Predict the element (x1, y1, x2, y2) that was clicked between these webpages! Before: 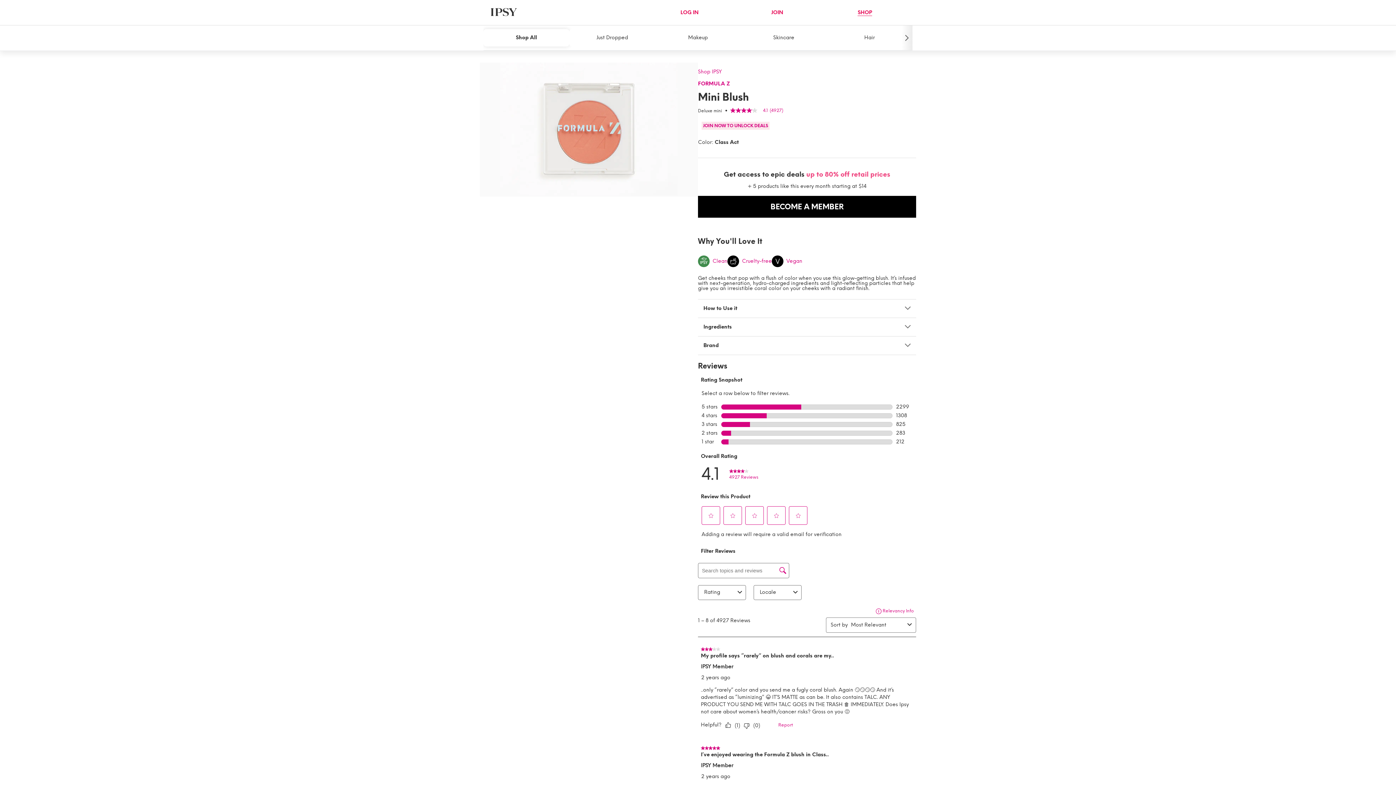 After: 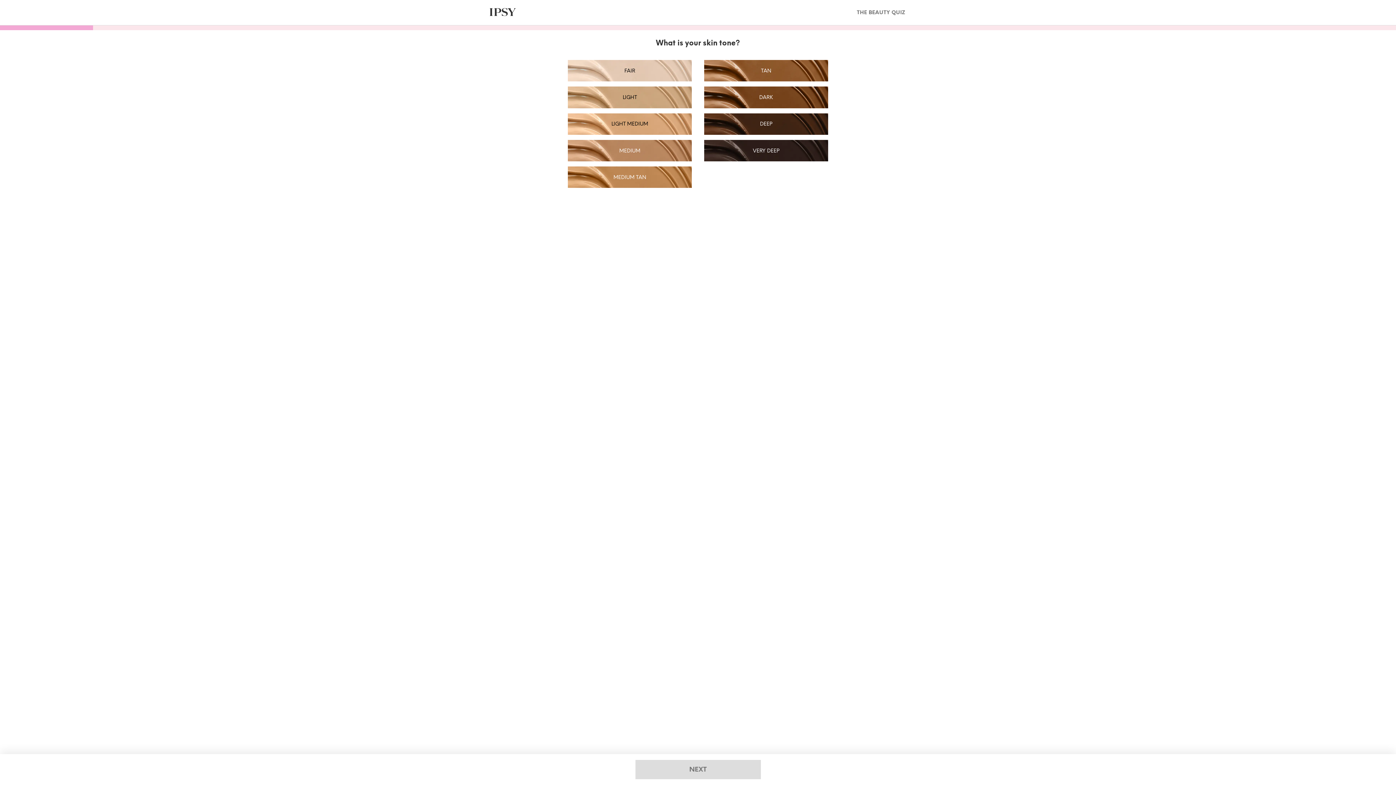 Action: bbox: (771, 9, 783, 15) label: JOIN